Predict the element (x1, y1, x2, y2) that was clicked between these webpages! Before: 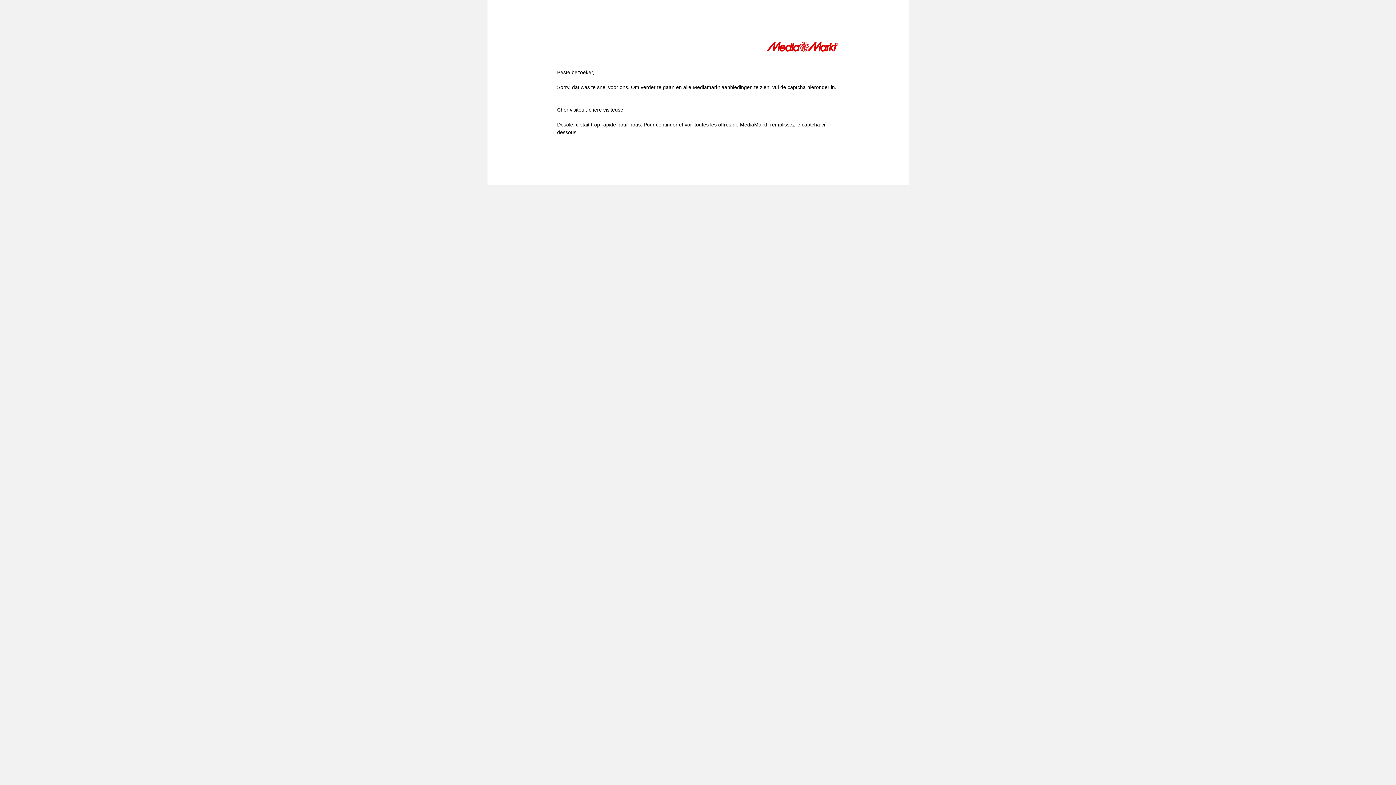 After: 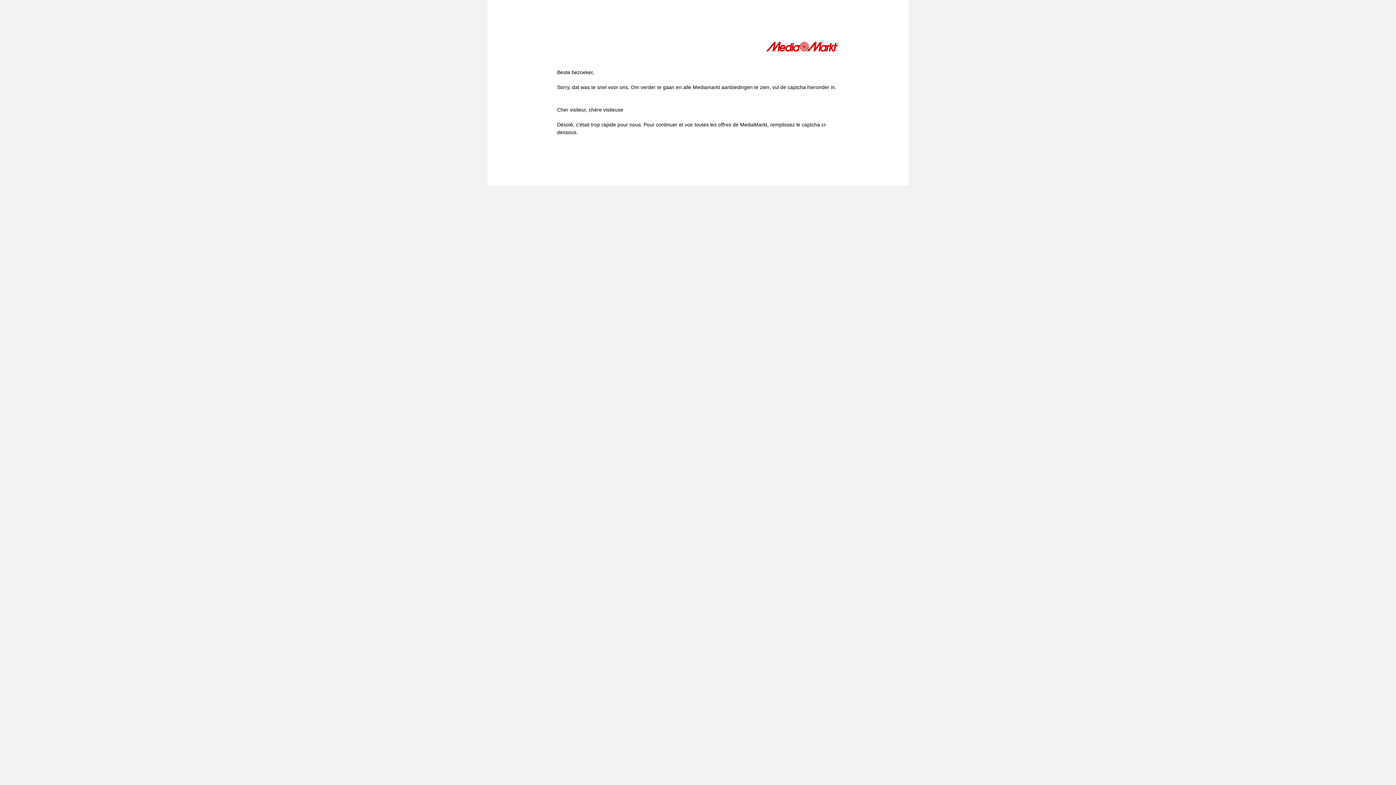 Action: bbox: (766, 41, 839, 54)